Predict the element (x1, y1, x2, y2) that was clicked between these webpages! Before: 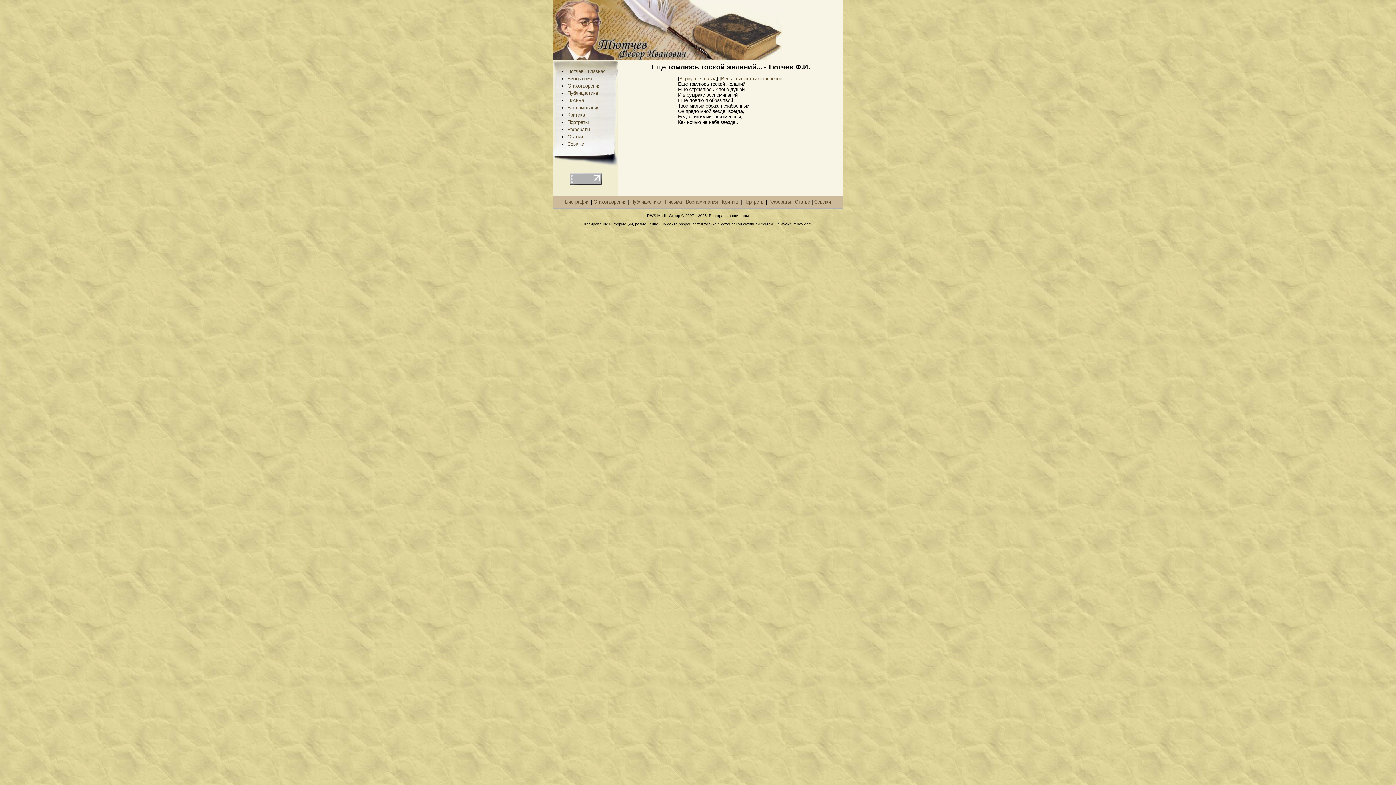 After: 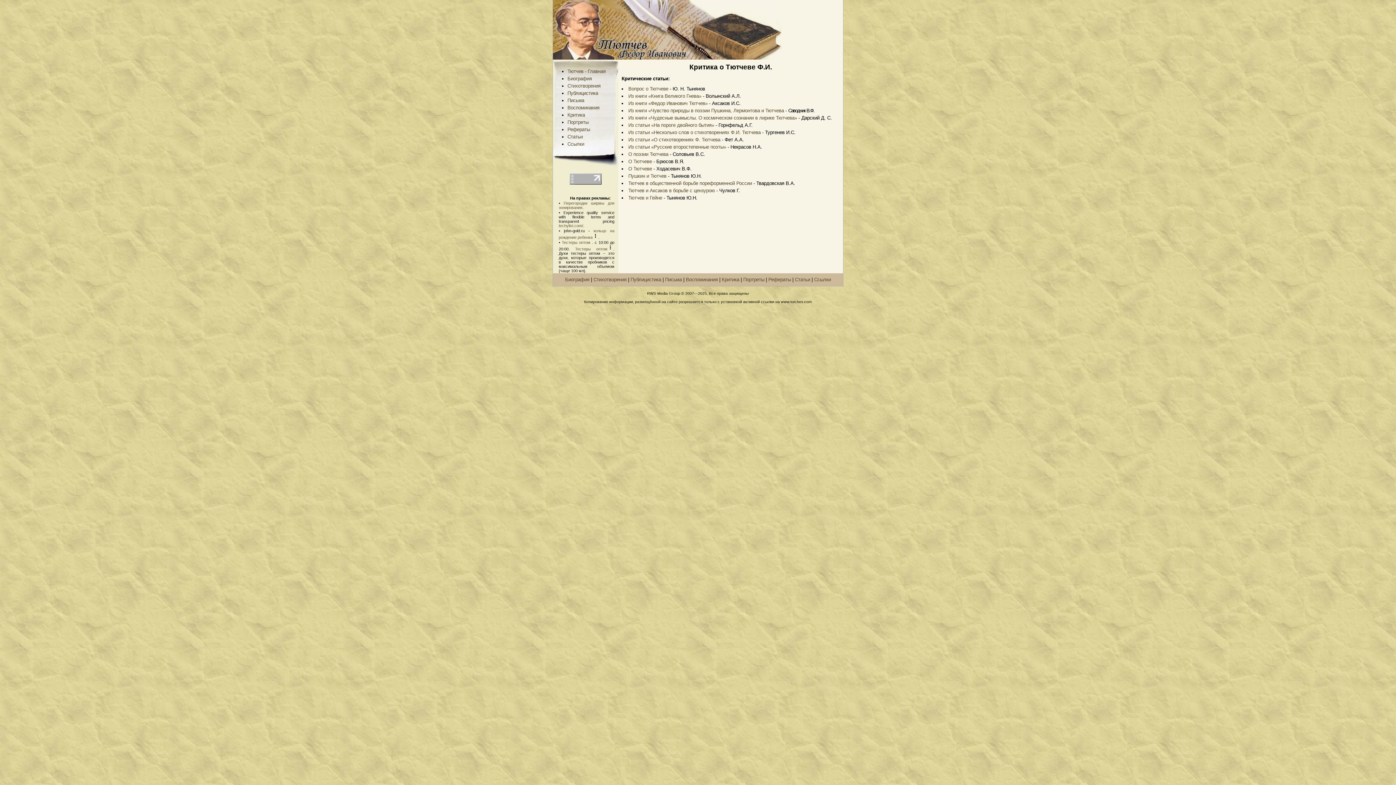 Action: bbox: (722, 199, 739, 204) label: Критика